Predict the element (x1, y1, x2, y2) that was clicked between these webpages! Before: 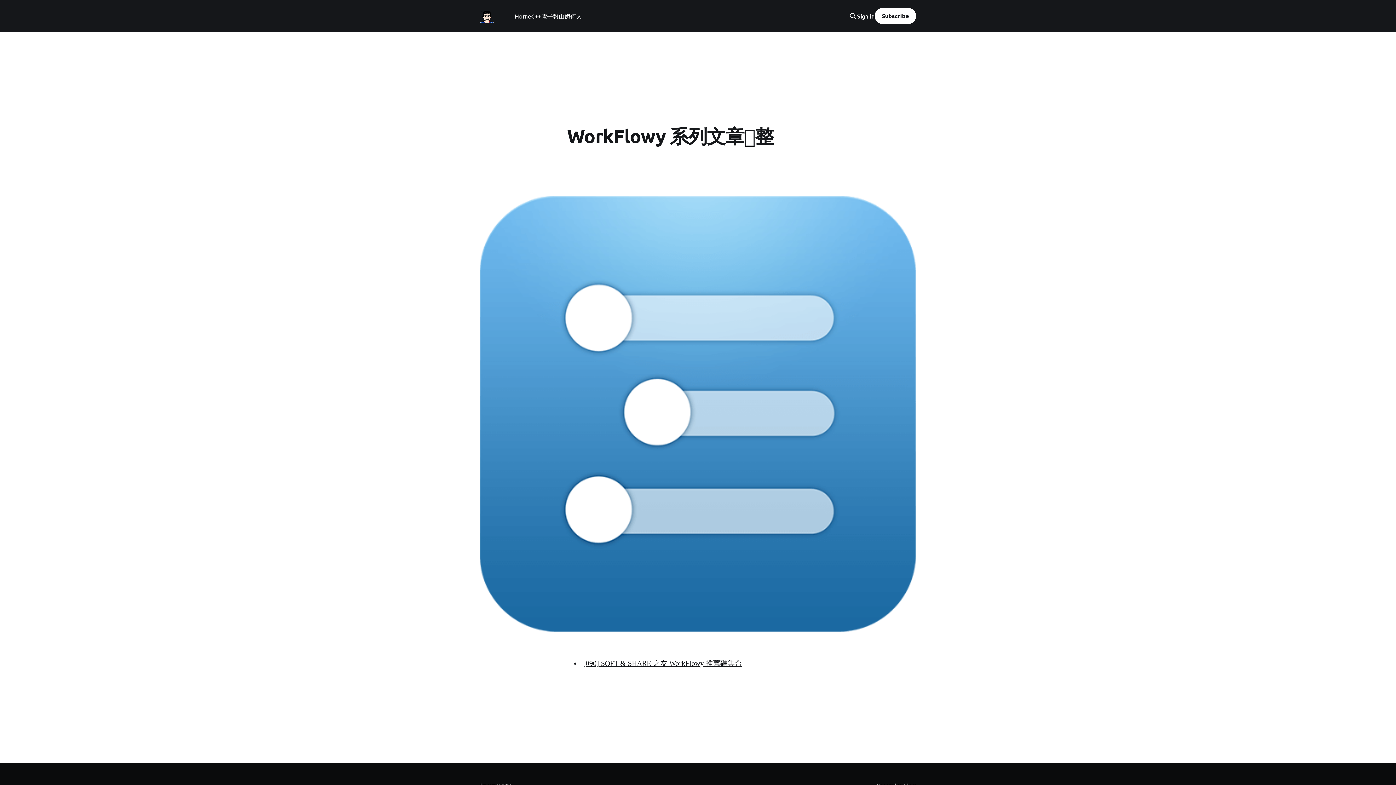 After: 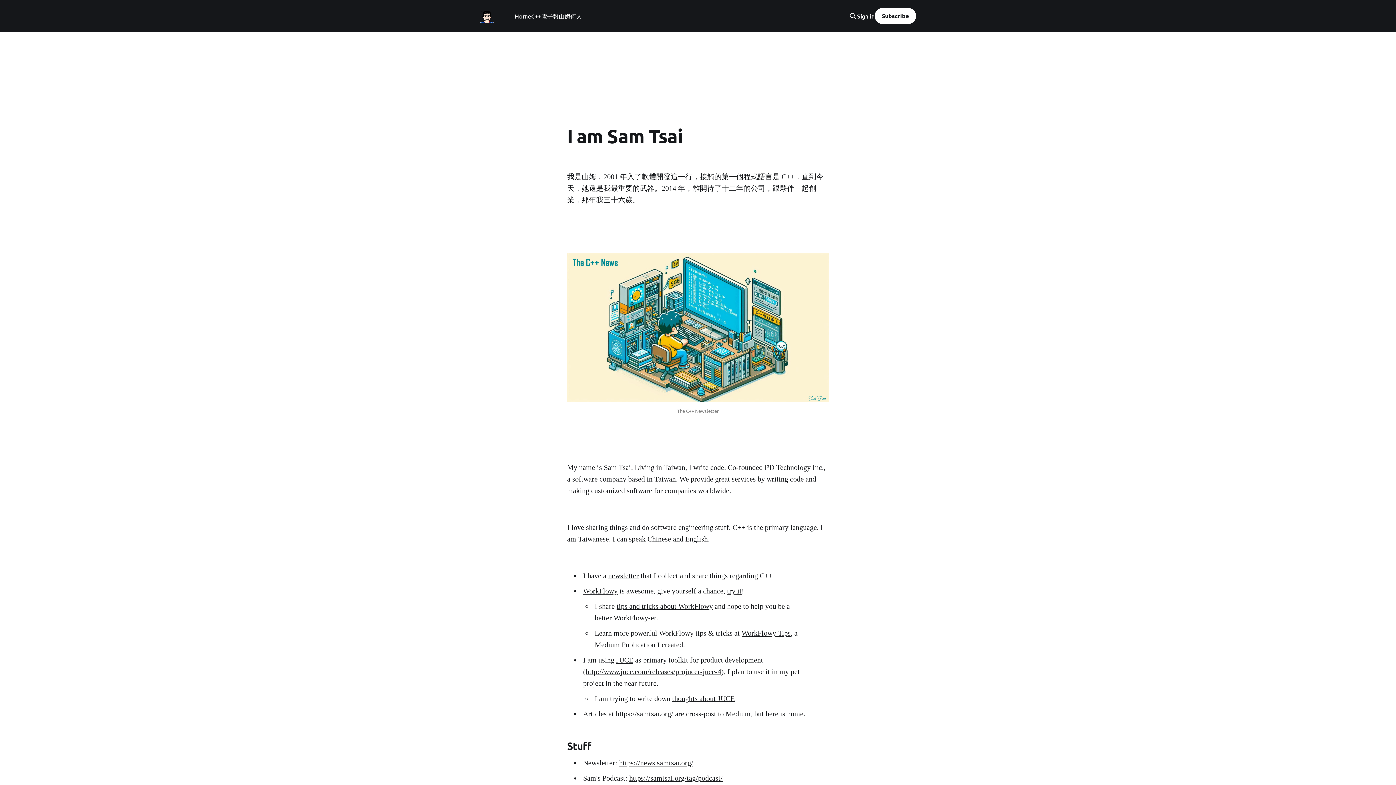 Action: bbox: (558, 11, 582, 21) label: 山姆何人